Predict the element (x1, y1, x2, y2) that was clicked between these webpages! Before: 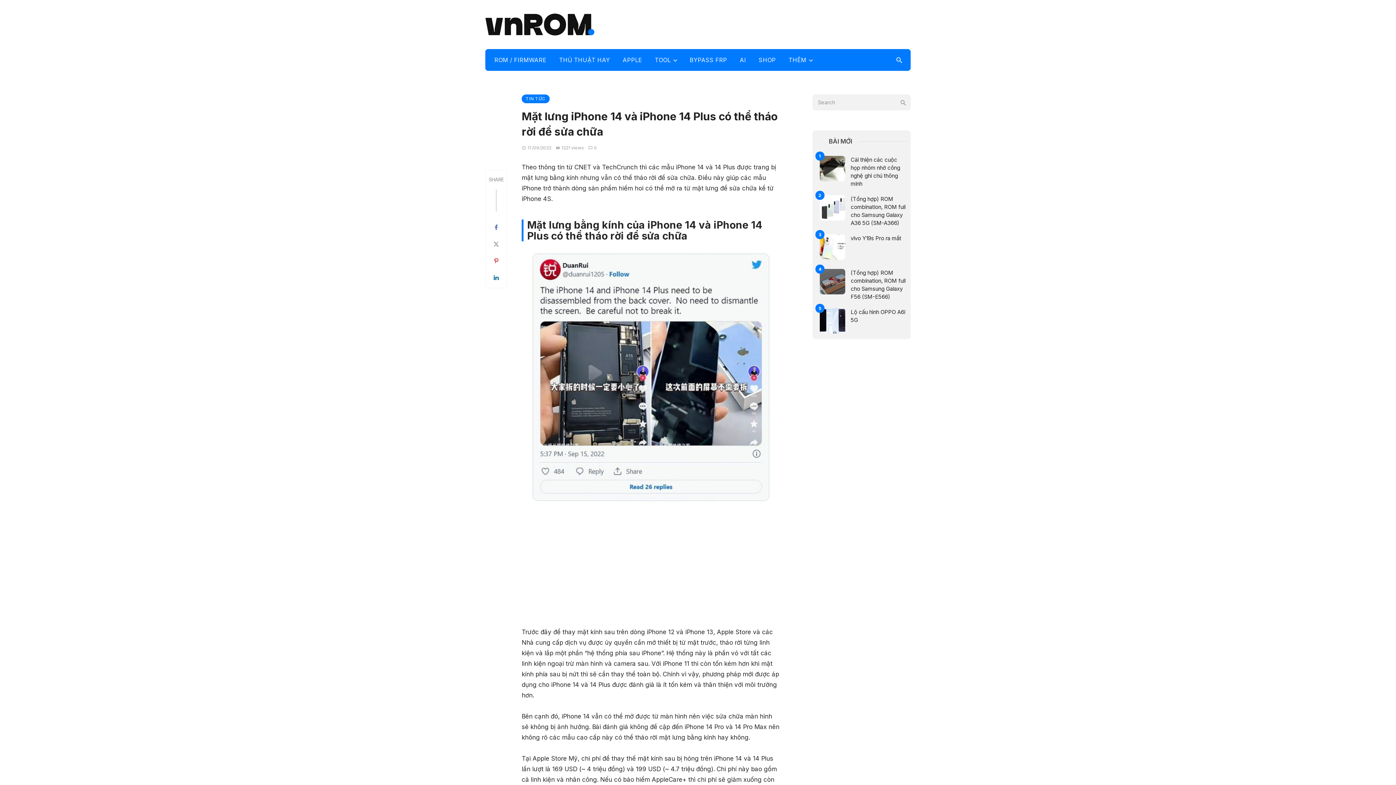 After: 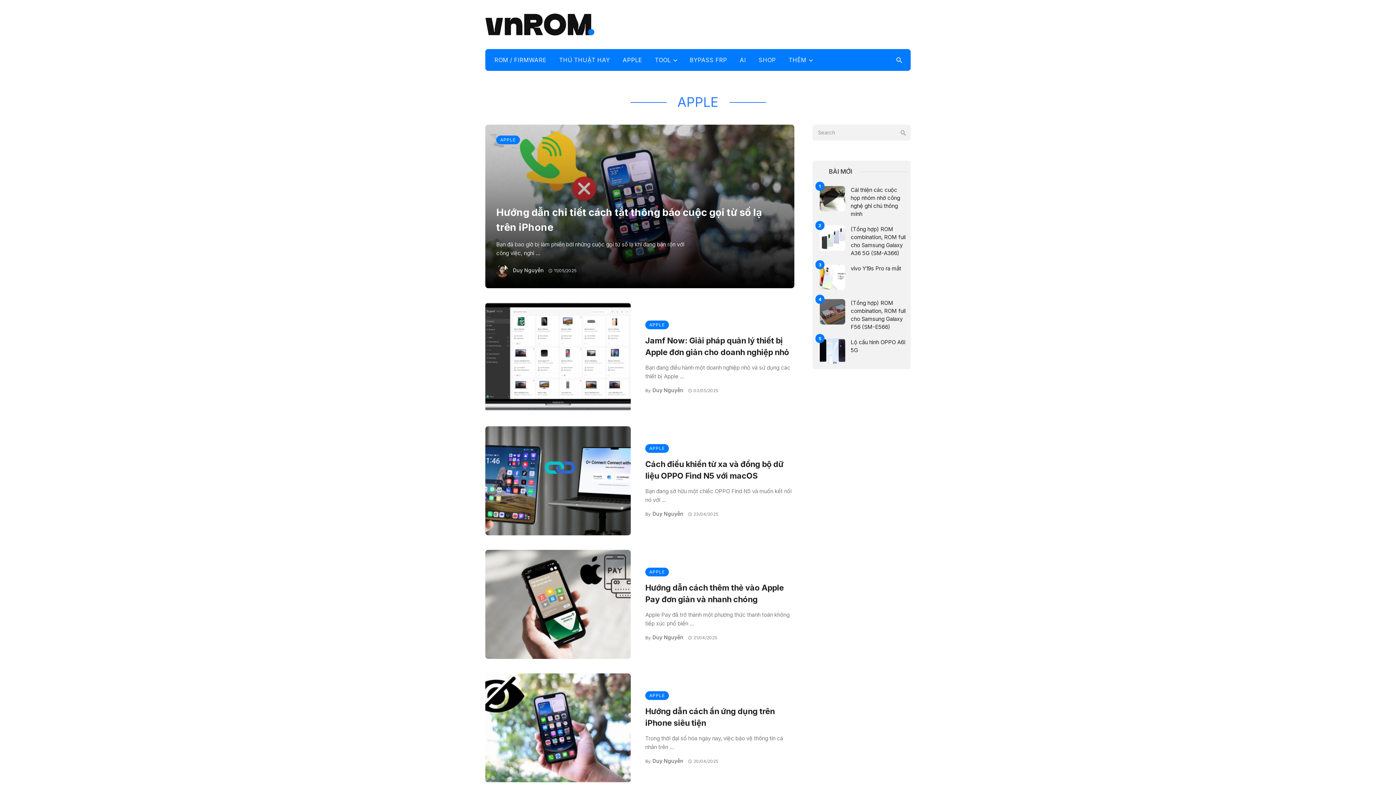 Action: label: APPLE bbox: (617, 49, 647, 70)